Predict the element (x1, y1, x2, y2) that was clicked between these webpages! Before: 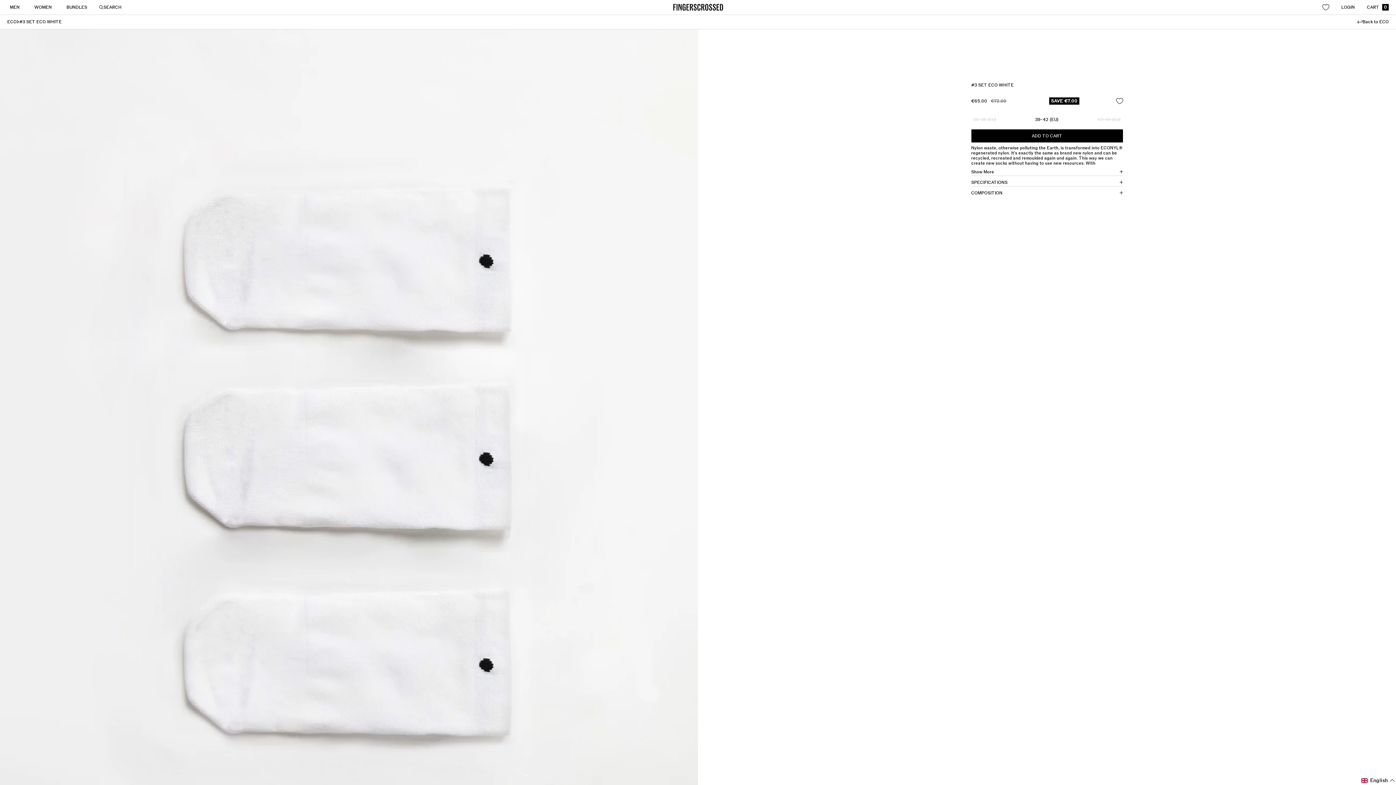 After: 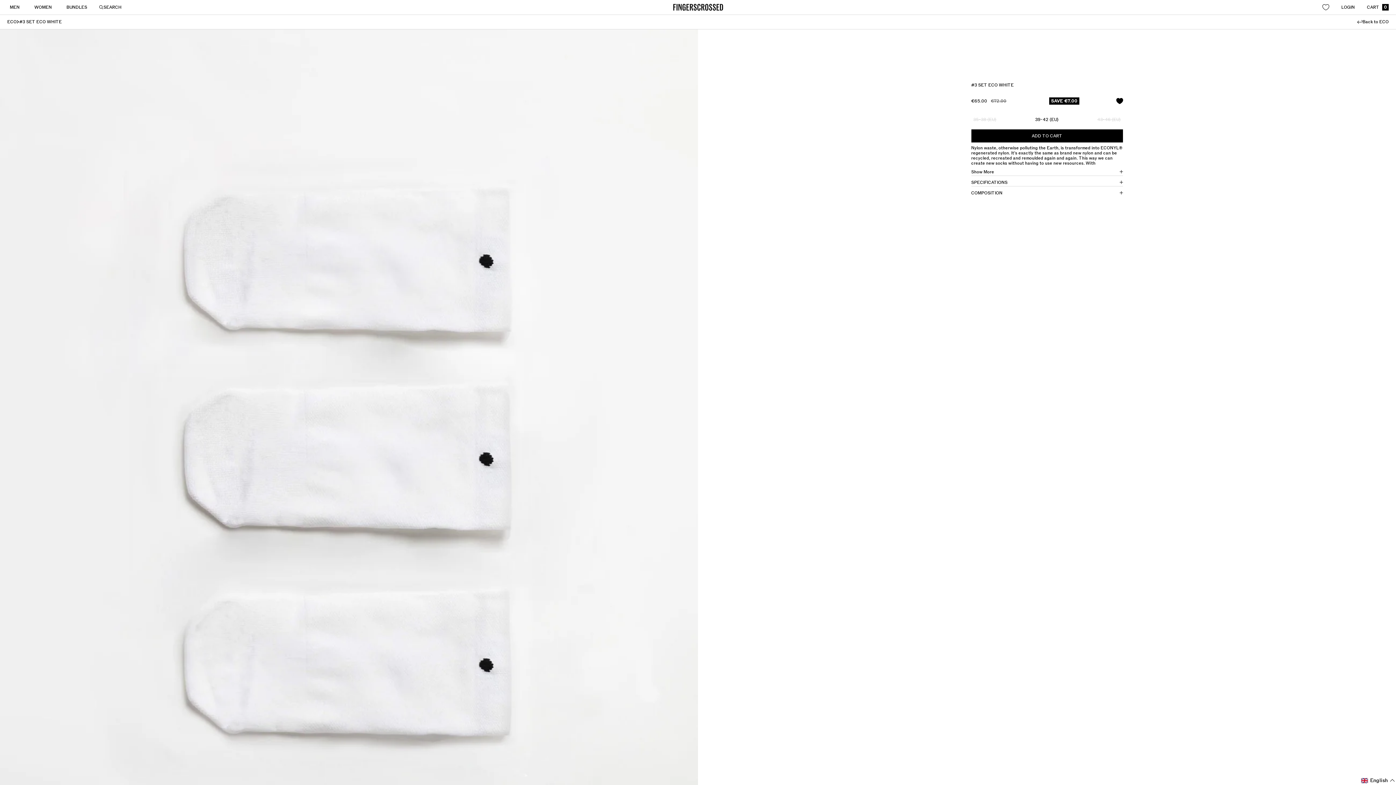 Action: label: Add to Wishlist bbox: (1116, 92, 1123, 109)